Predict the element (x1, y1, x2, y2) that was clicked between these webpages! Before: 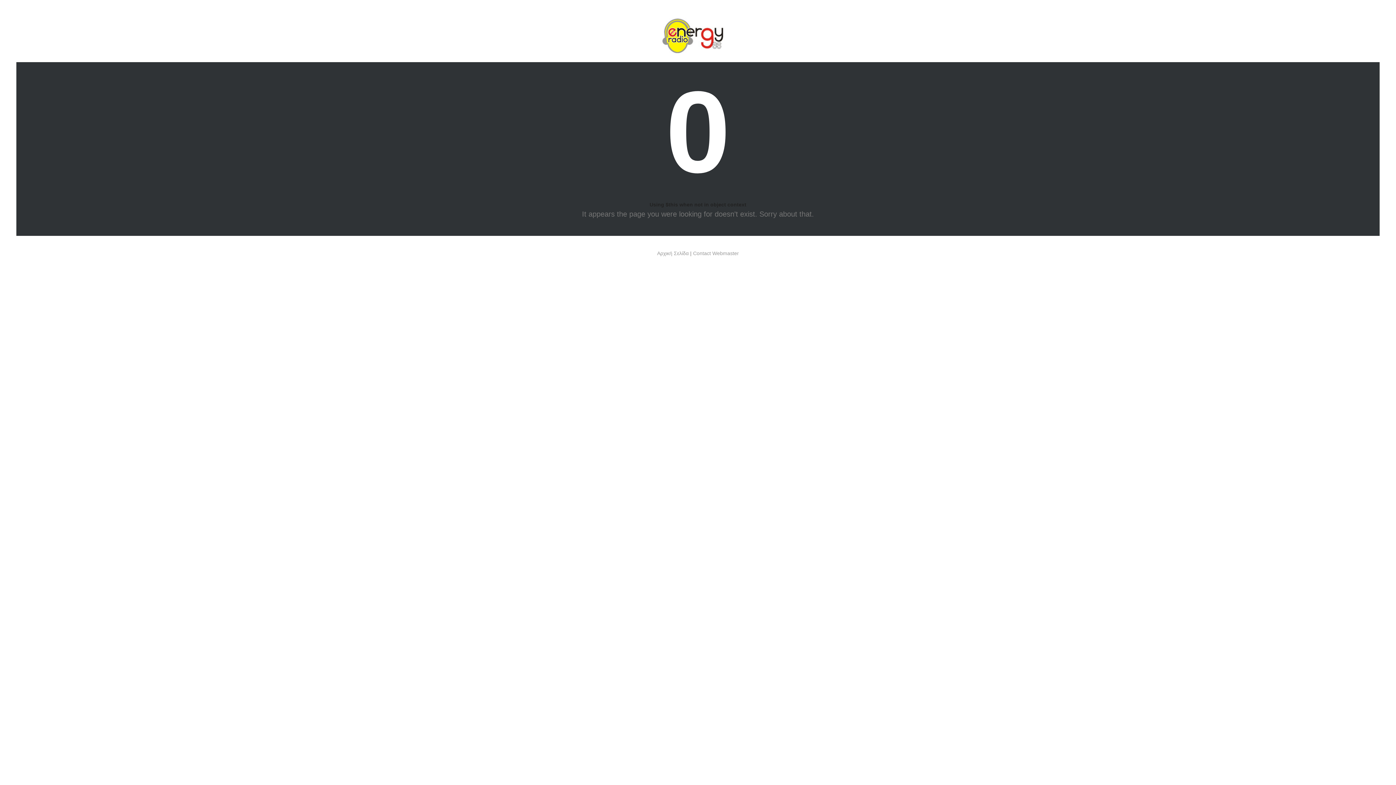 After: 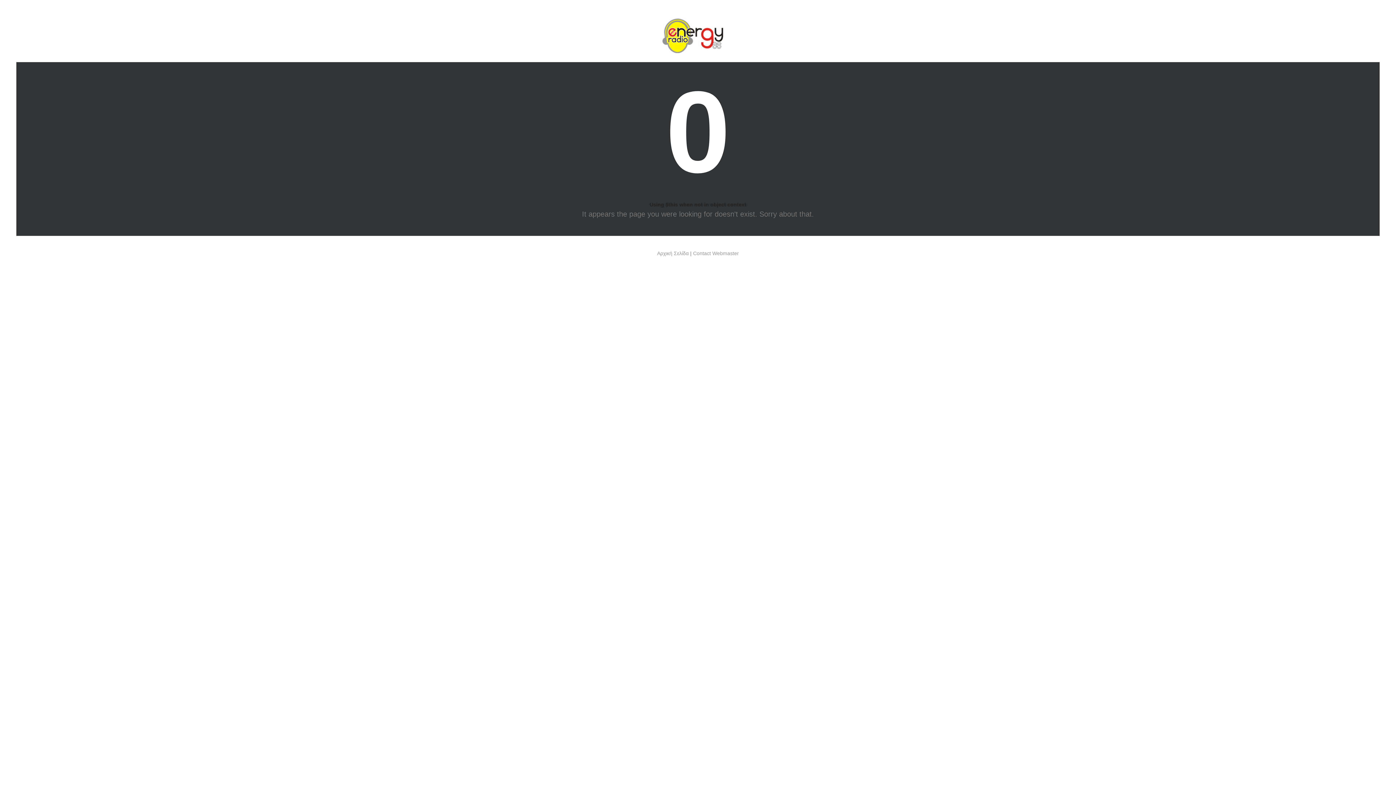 Action: bbox: (657, 250, 688, 256) label: Αρχική Σελίδα